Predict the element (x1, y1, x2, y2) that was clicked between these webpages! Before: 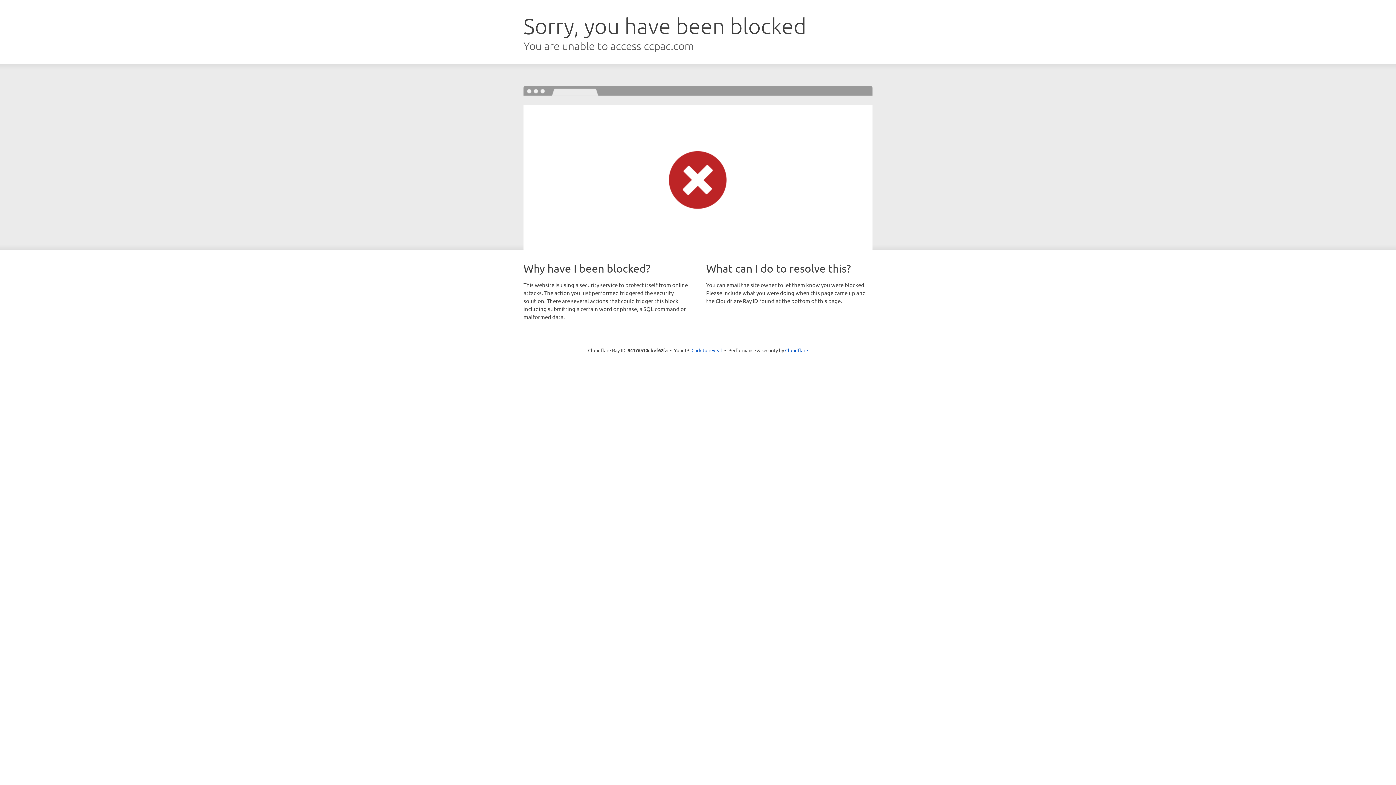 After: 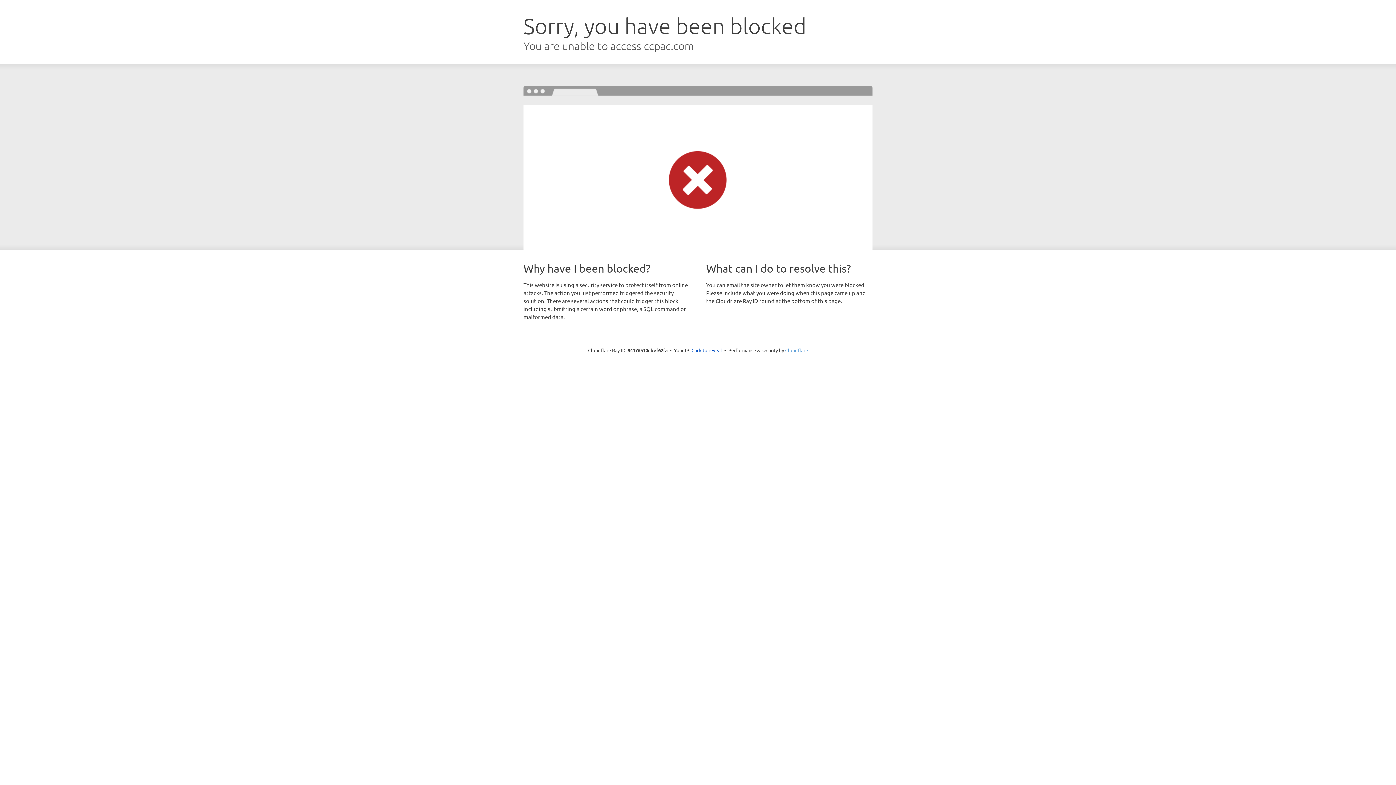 Action: label: Cloudflare bbox: (785, 347, 808, 353)